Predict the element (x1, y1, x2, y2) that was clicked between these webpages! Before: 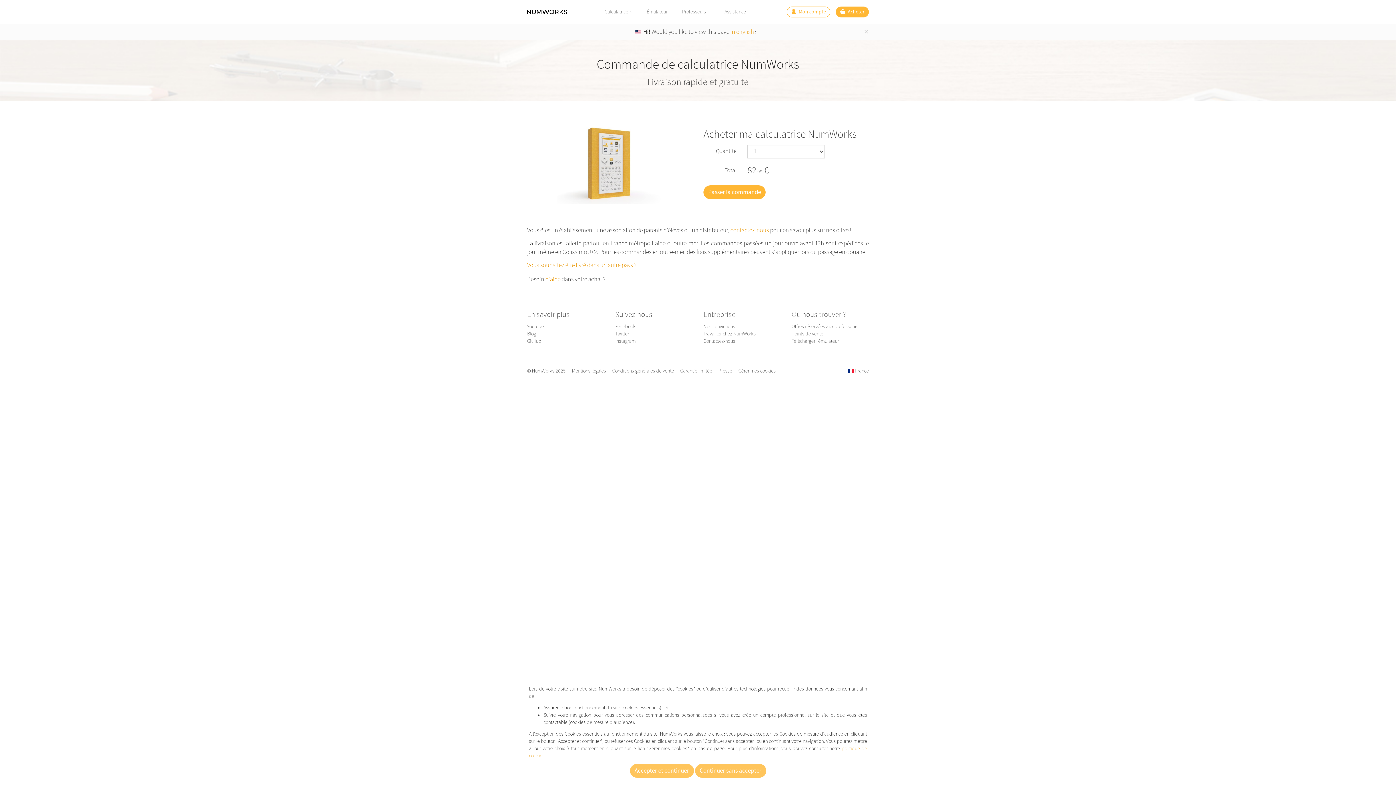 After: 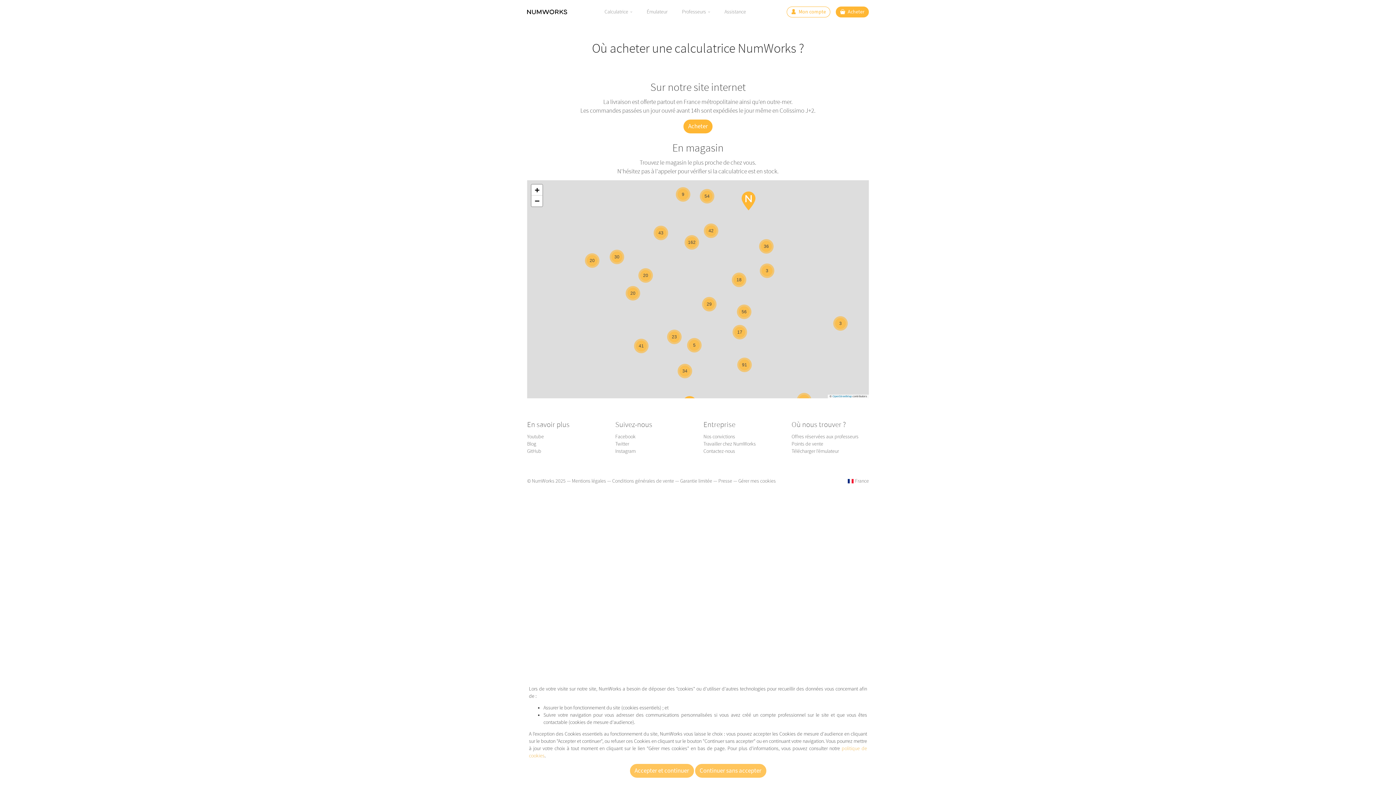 Action: label: Points de vente bbox: (791, 330, 823, 337)